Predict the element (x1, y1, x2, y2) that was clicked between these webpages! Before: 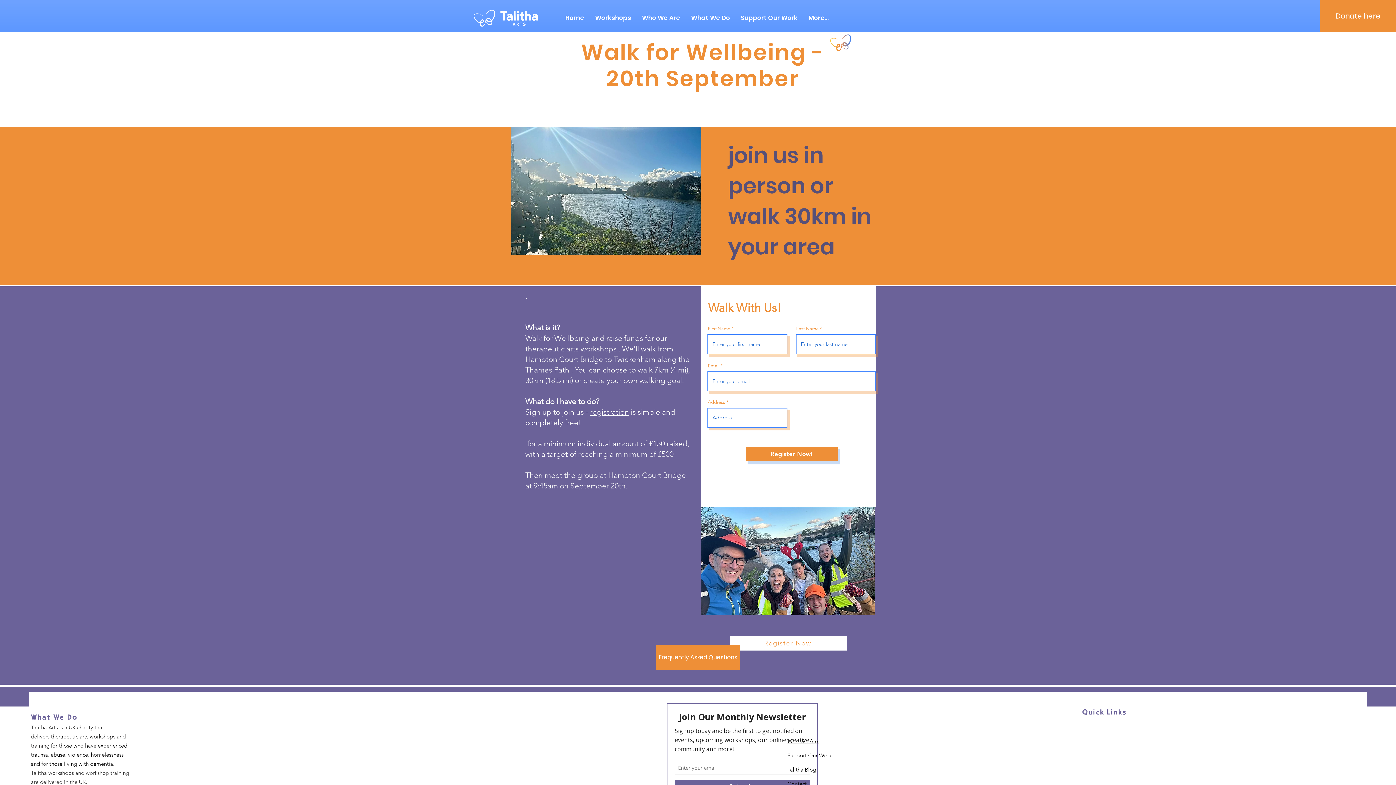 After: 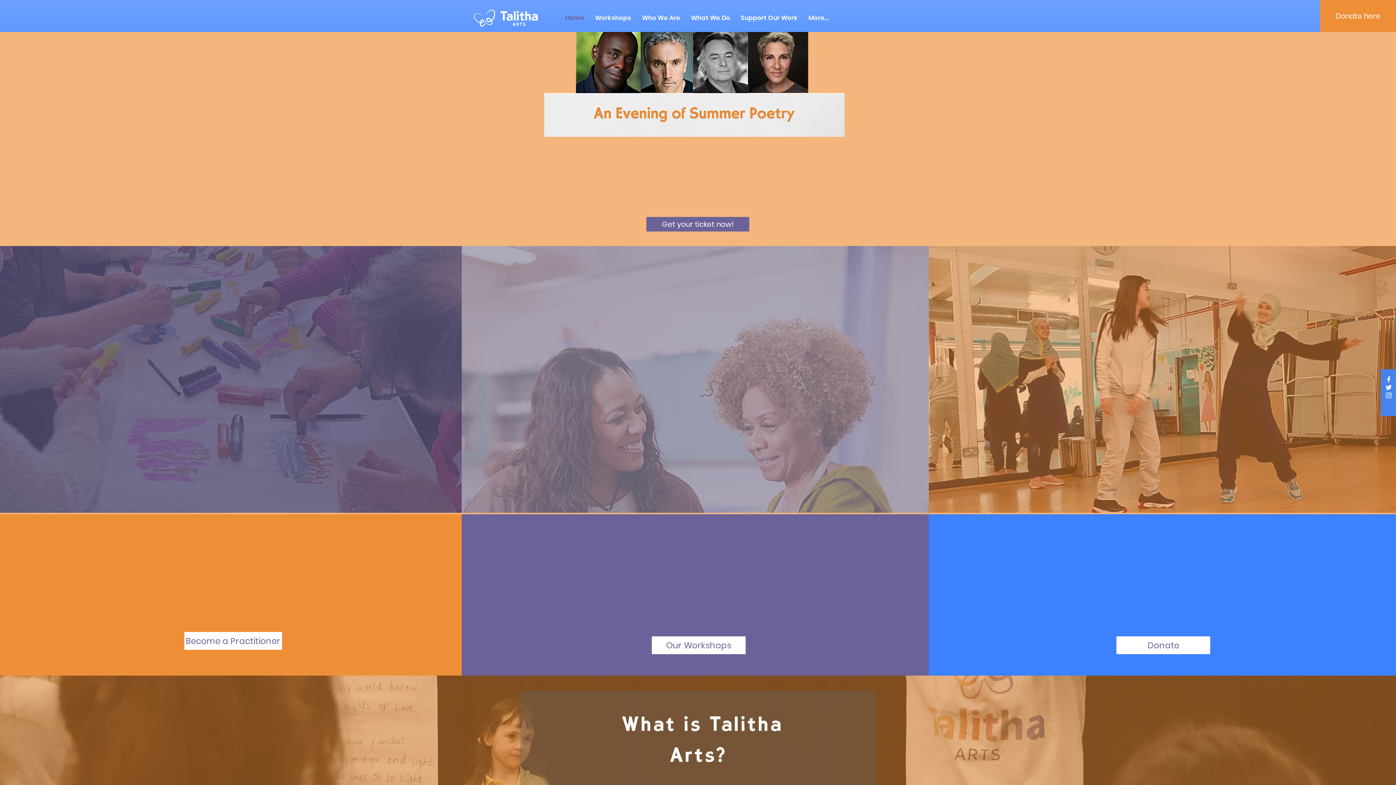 Action: label: Home bbox: (560, 9, 589, 26)